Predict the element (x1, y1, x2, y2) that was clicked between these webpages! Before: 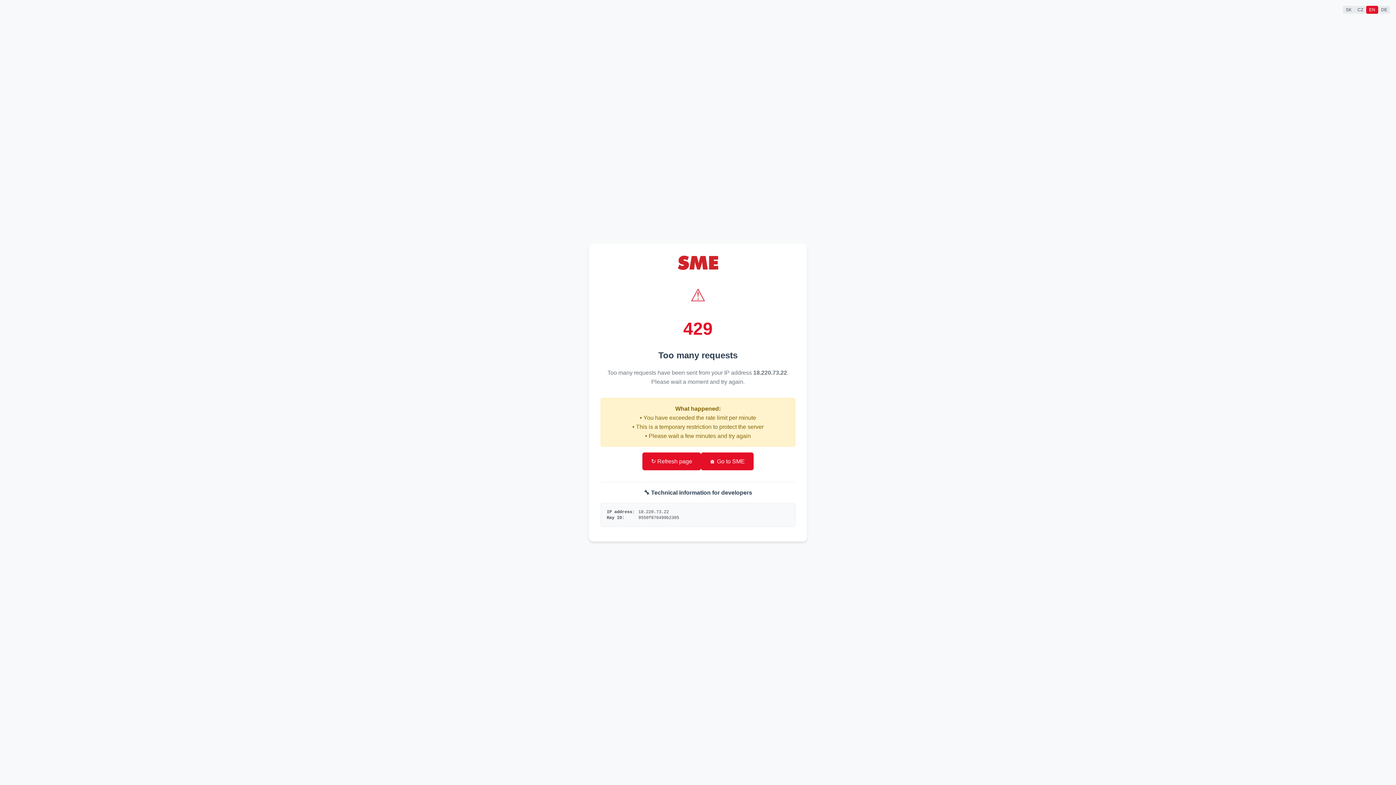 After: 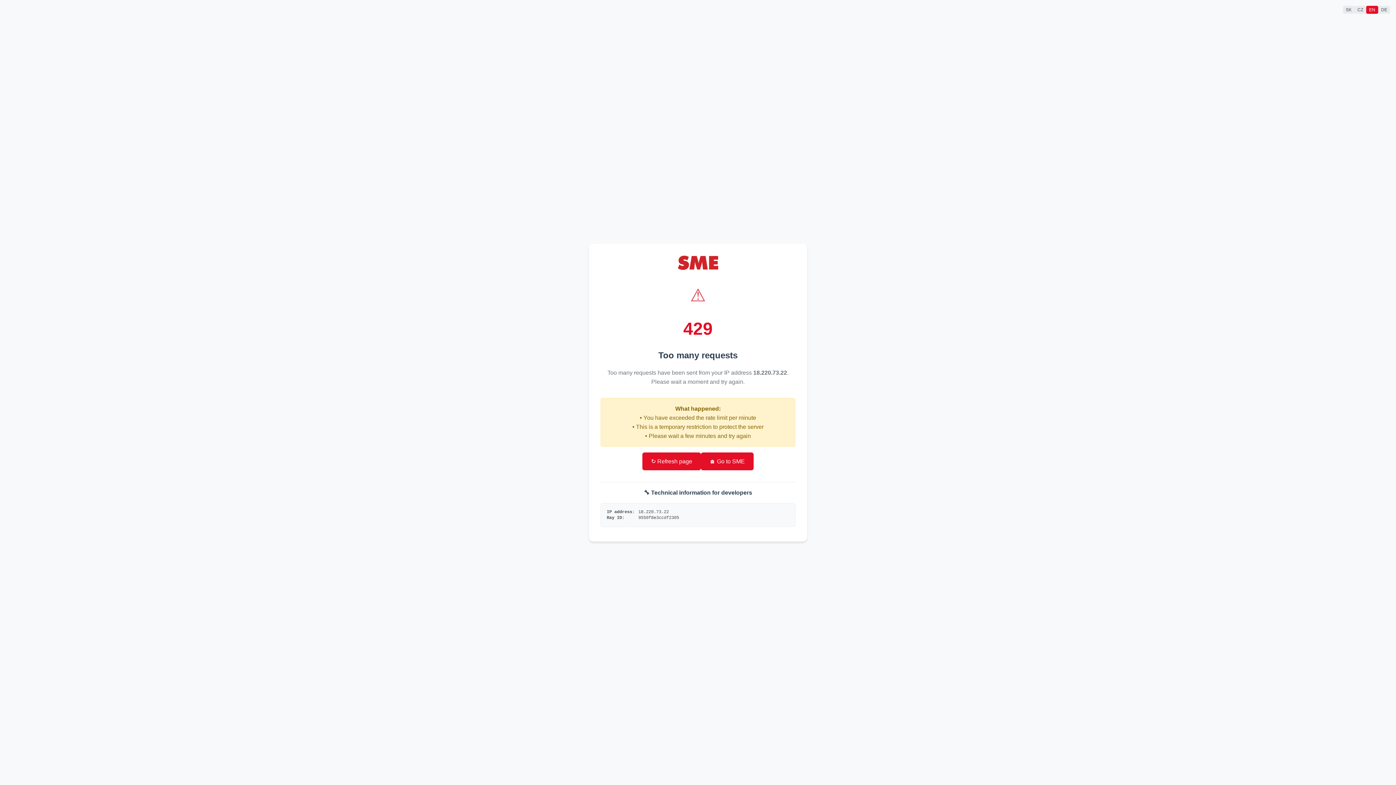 Action: label: ↻ Refresh page bbox: (642, 452, 701, 470)